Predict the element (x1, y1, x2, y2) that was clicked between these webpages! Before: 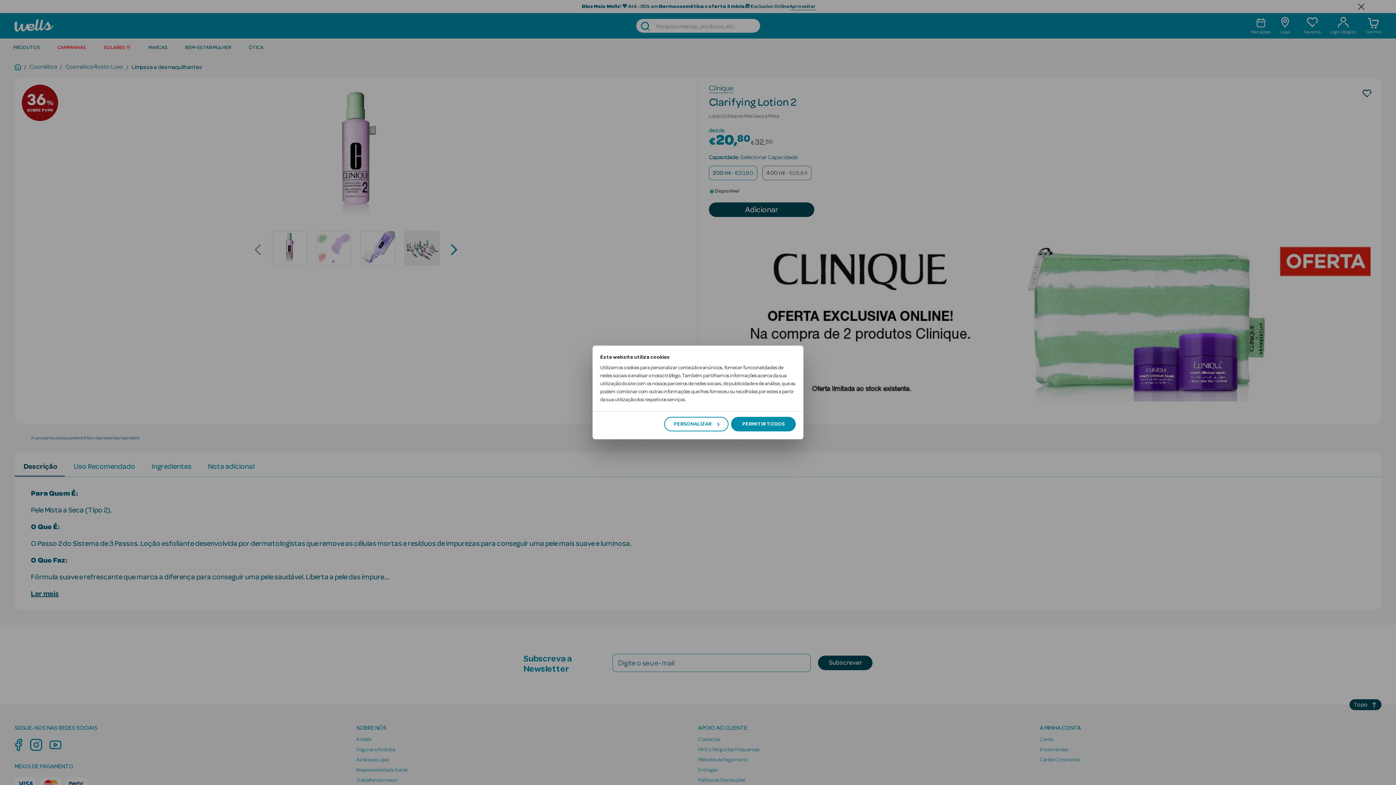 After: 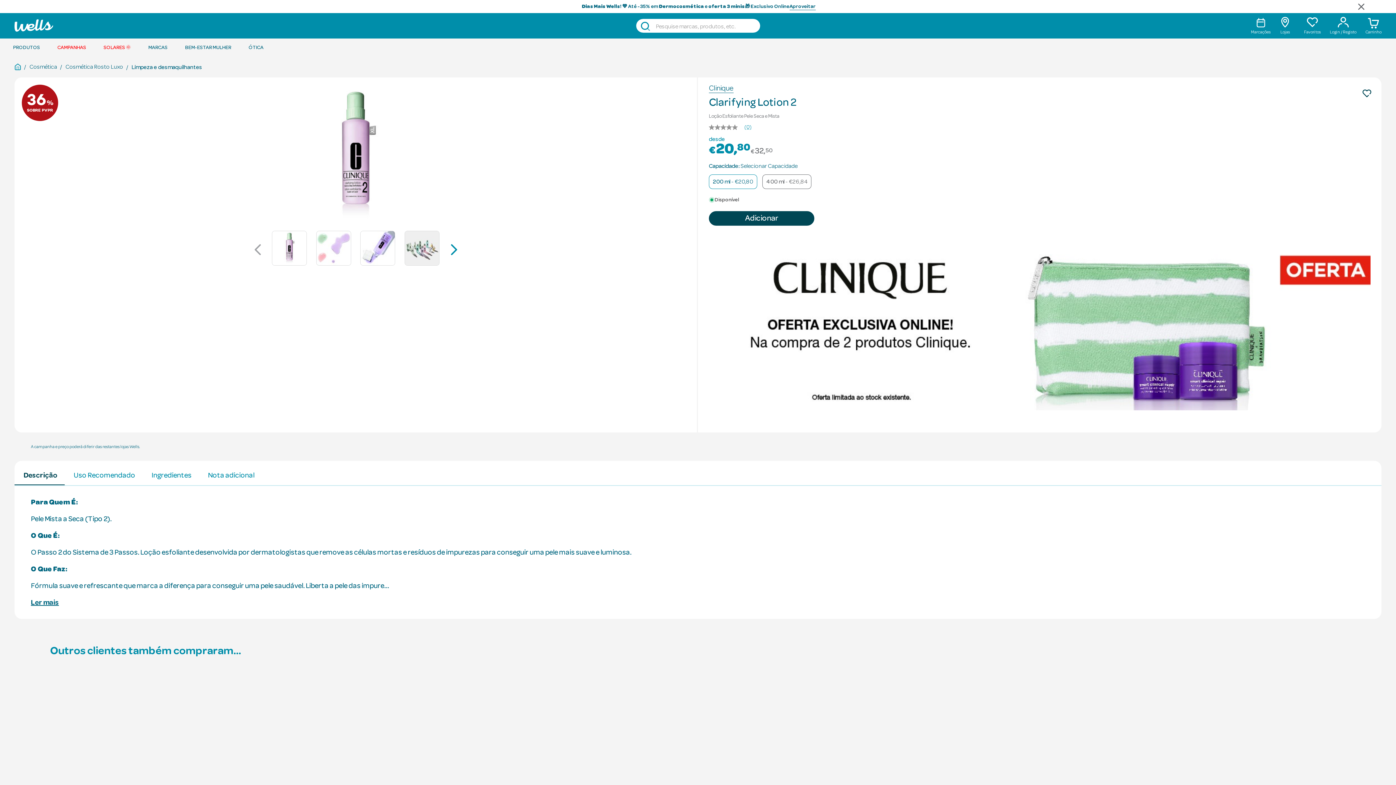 Action: bbox: (731, 417, 796, 431) label: PERMITIR TODOS